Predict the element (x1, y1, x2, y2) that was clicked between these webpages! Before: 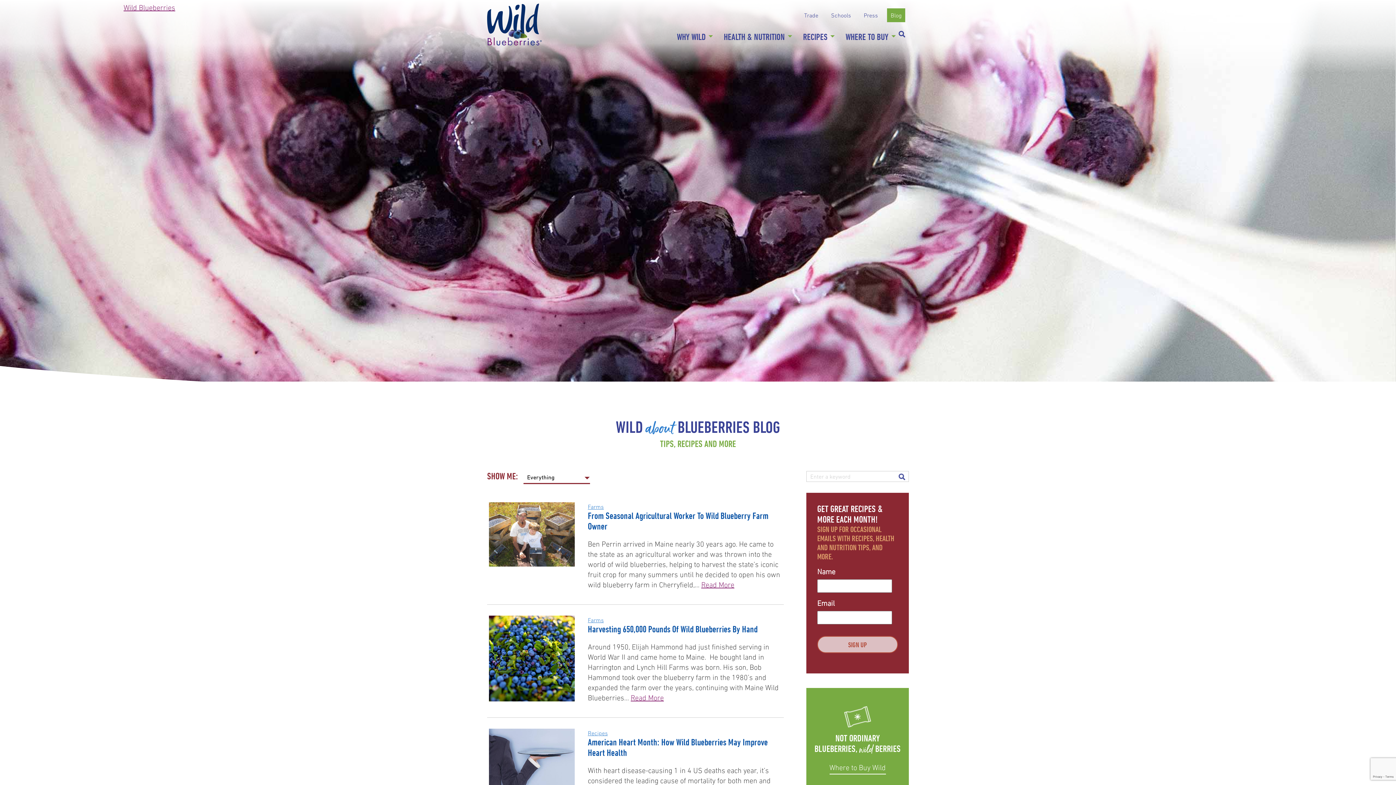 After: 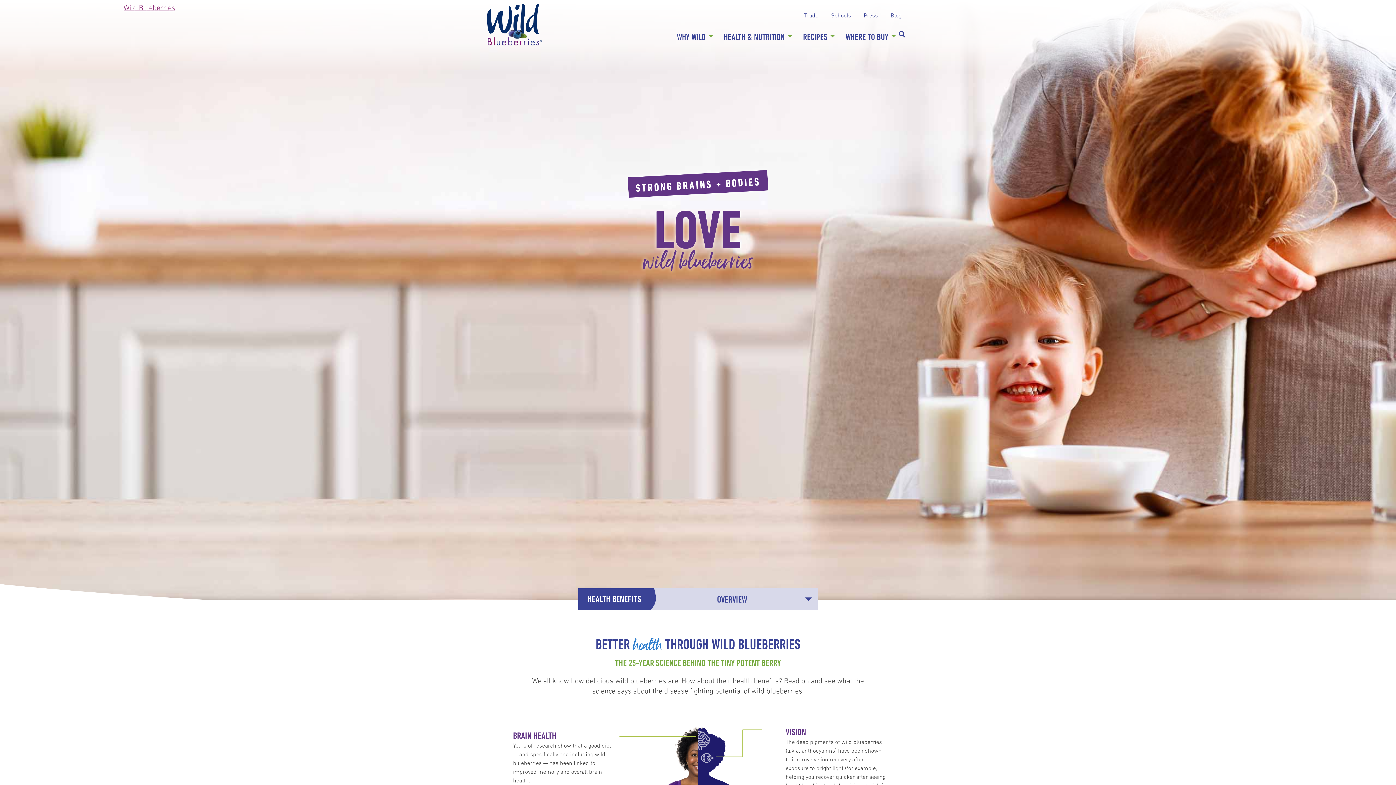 Action: label: HEALTH & NUTRITION bbox: (720, 29, 796, 43)